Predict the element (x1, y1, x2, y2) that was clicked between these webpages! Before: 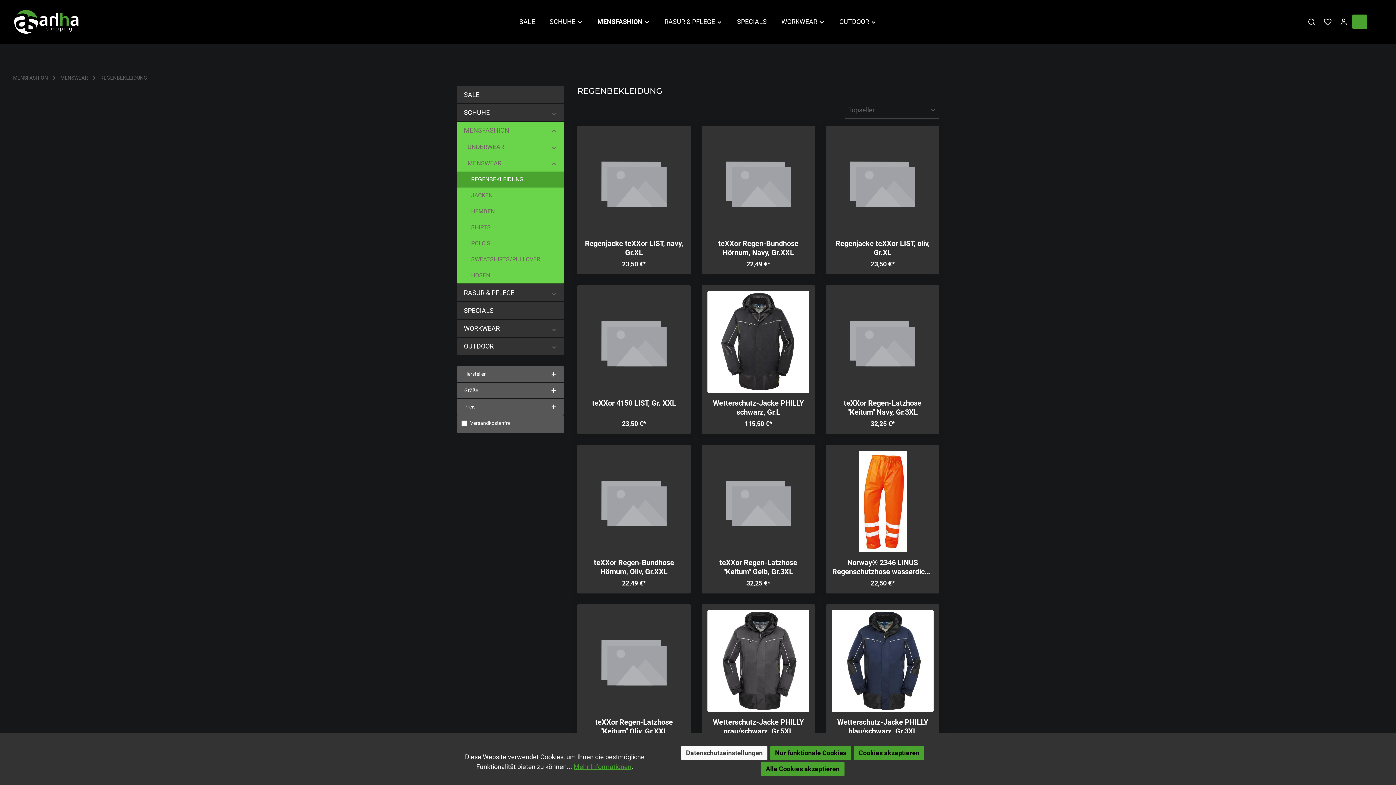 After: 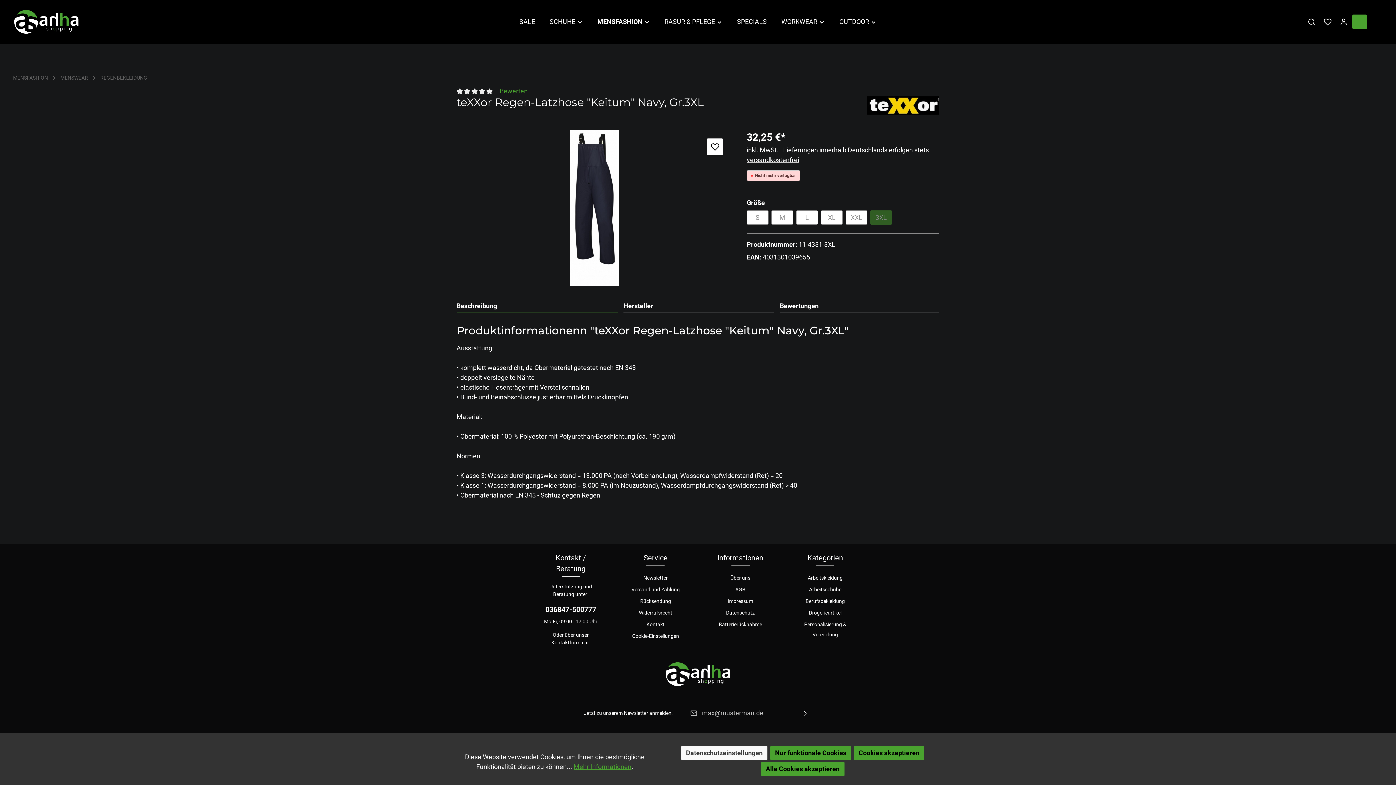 Action: bbox: (832, 398, 933, 417) label: teXXor Regen-Latzhose "Keitum" Navy, Gr.3XL